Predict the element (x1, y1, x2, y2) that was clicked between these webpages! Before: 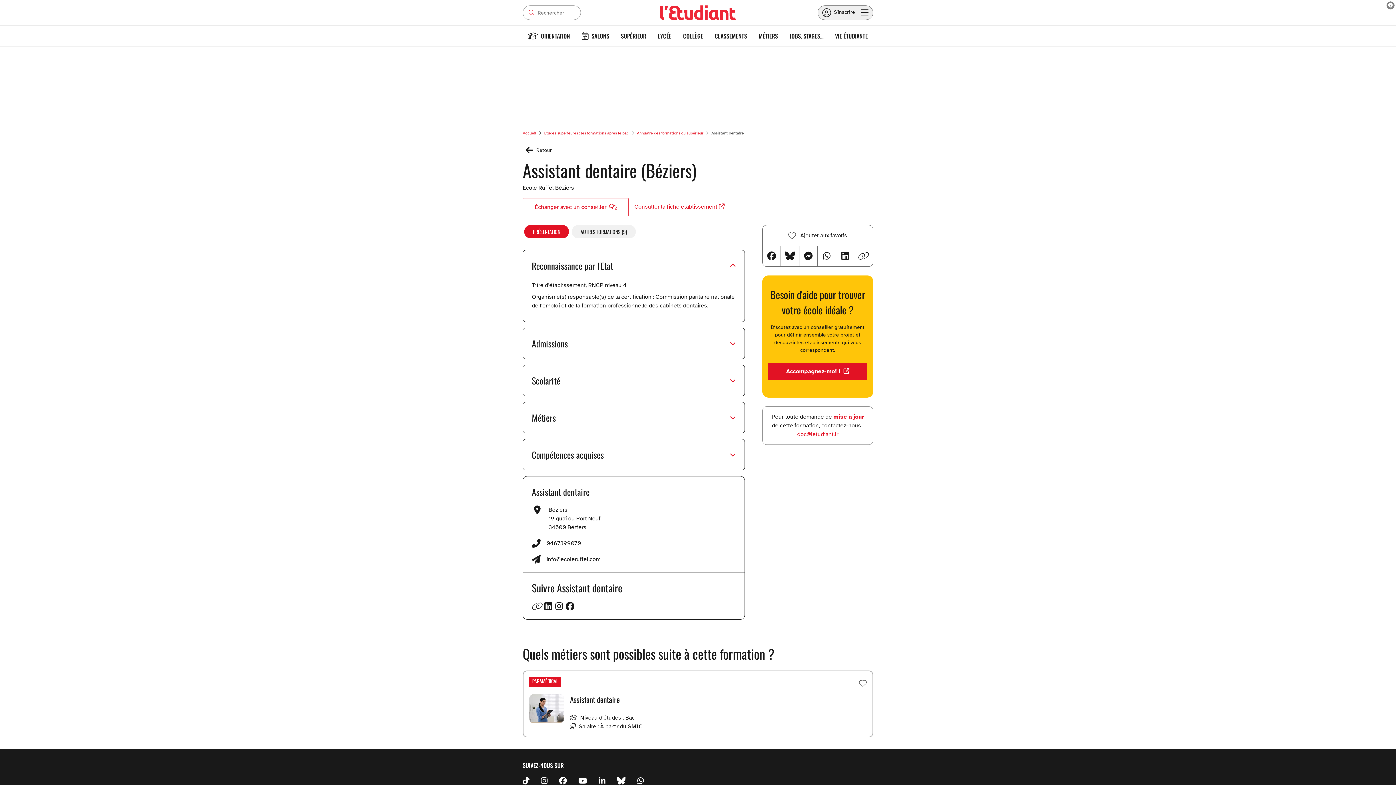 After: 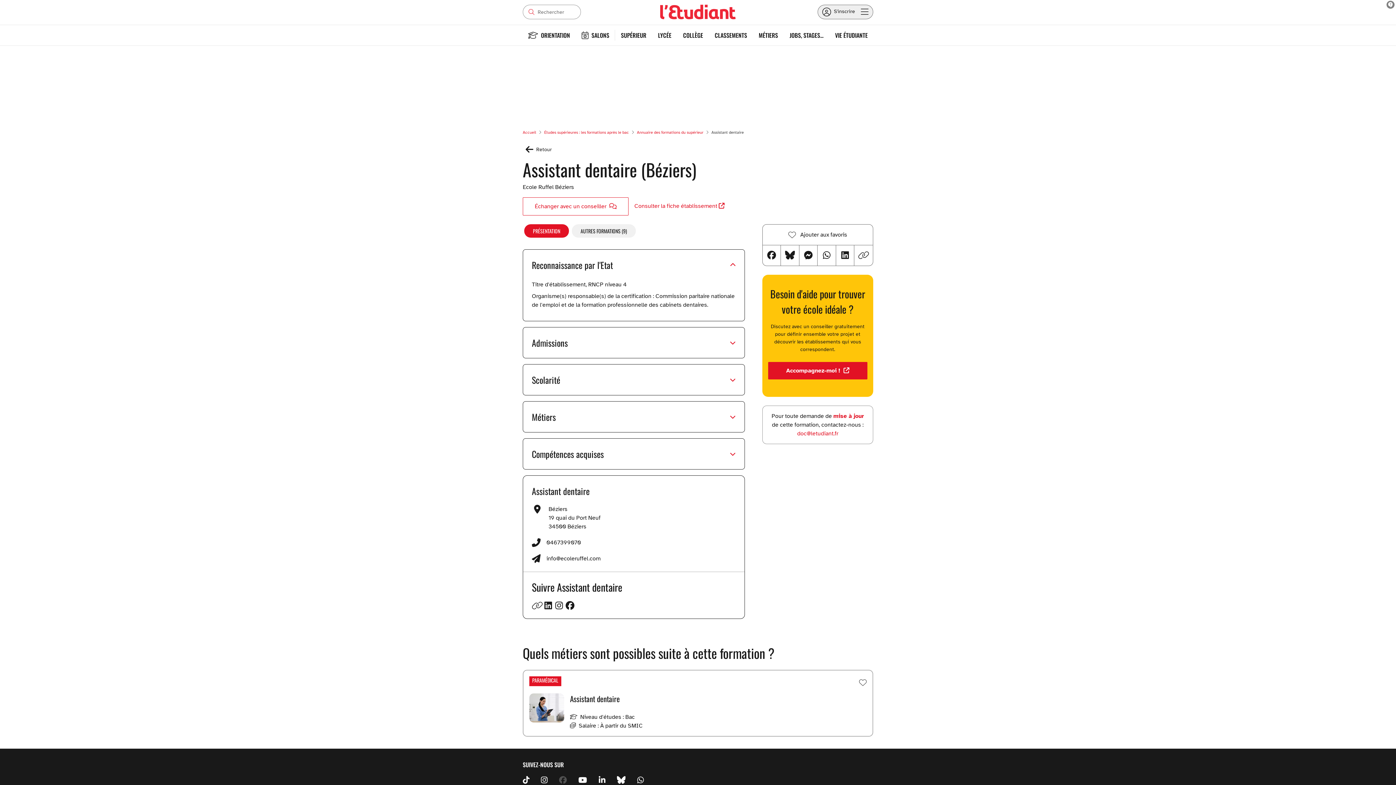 Action: bbox: (559, 776, 578, 786)